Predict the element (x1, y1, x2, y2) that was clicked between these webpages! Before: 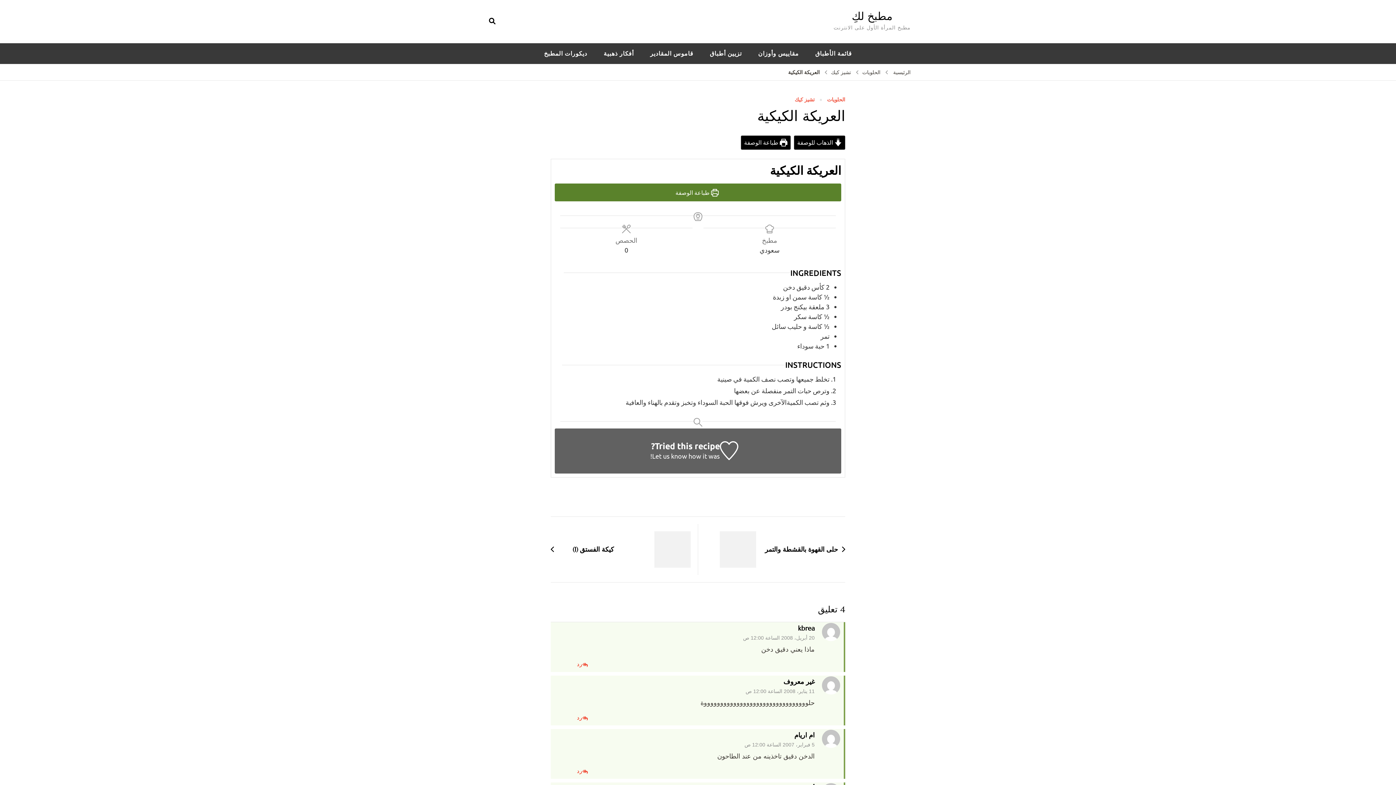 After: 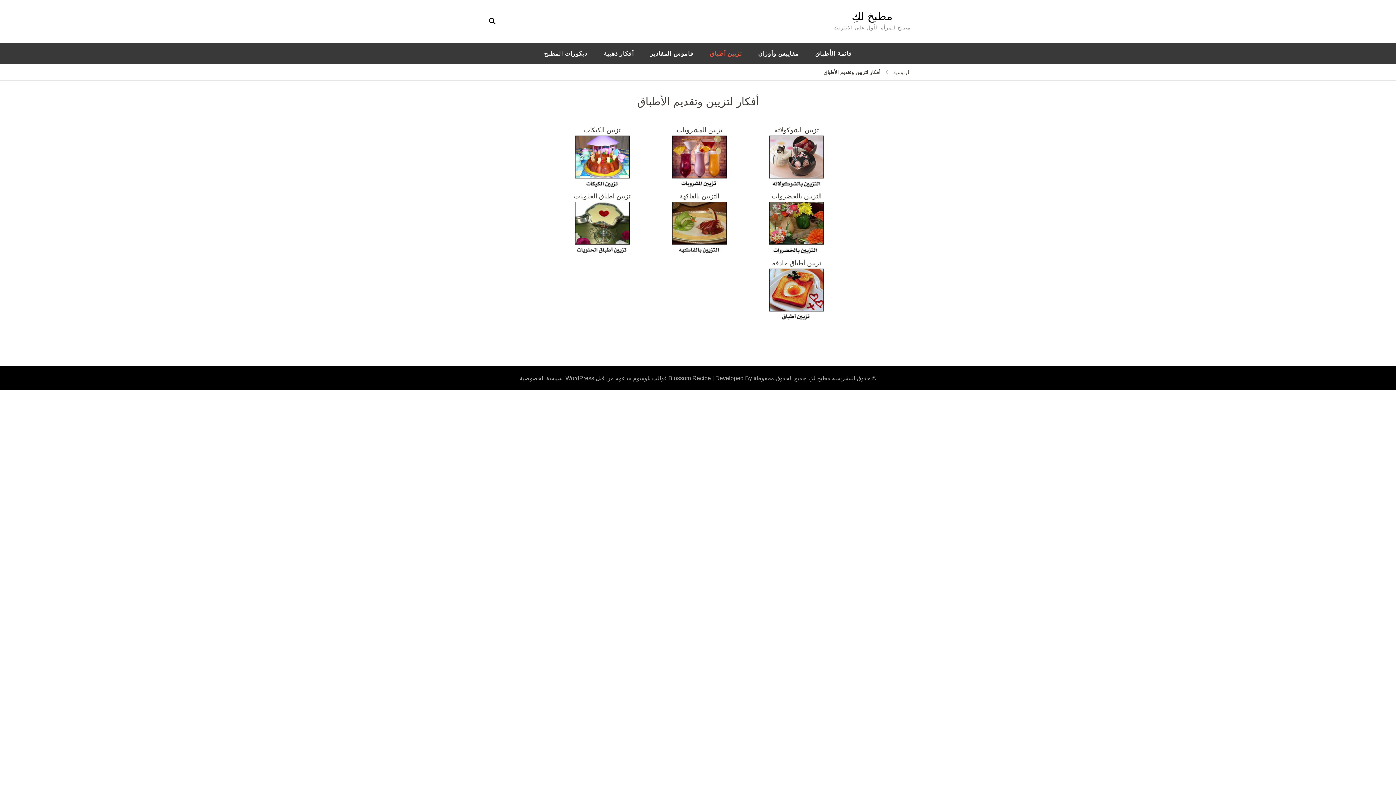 Action: label: تزيين أطباق bbox: (702, 43, 749, 64)